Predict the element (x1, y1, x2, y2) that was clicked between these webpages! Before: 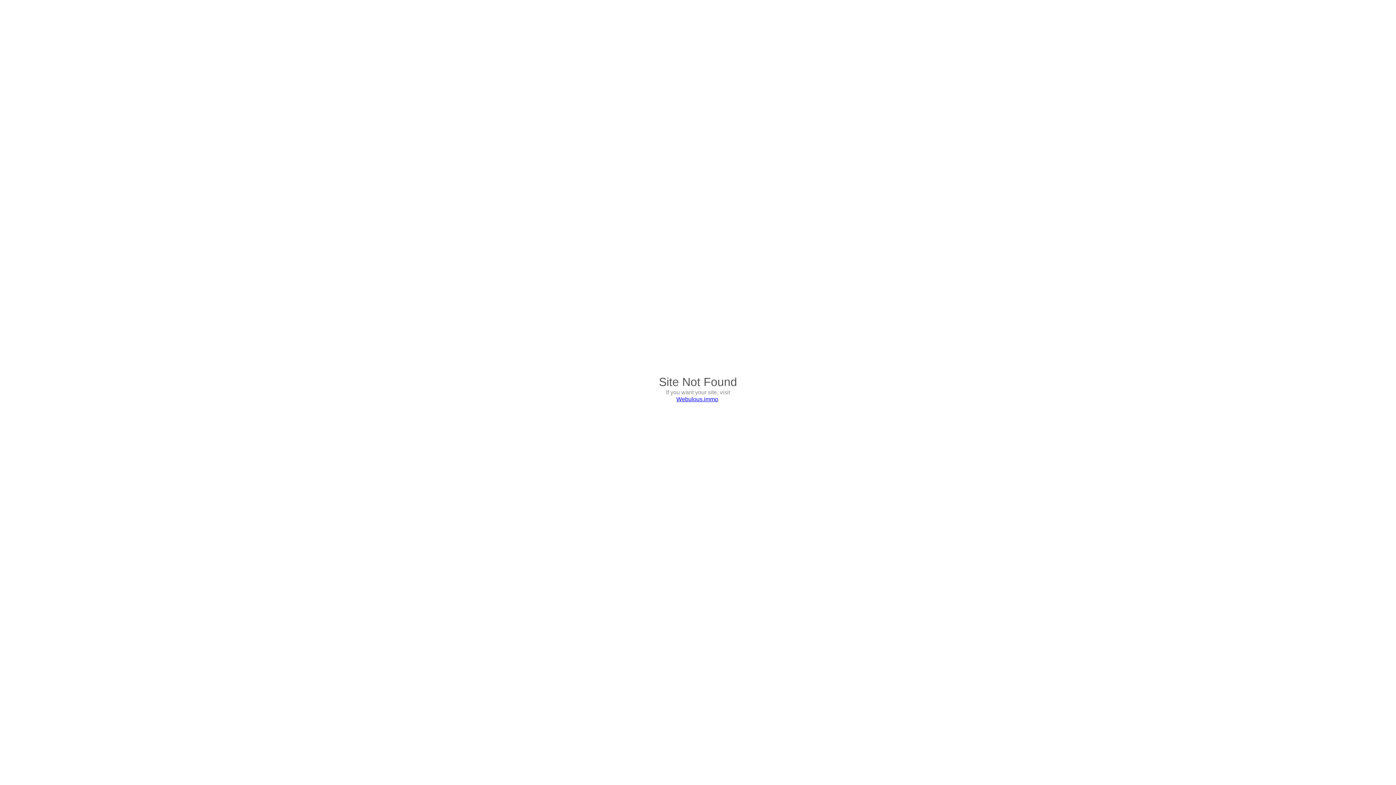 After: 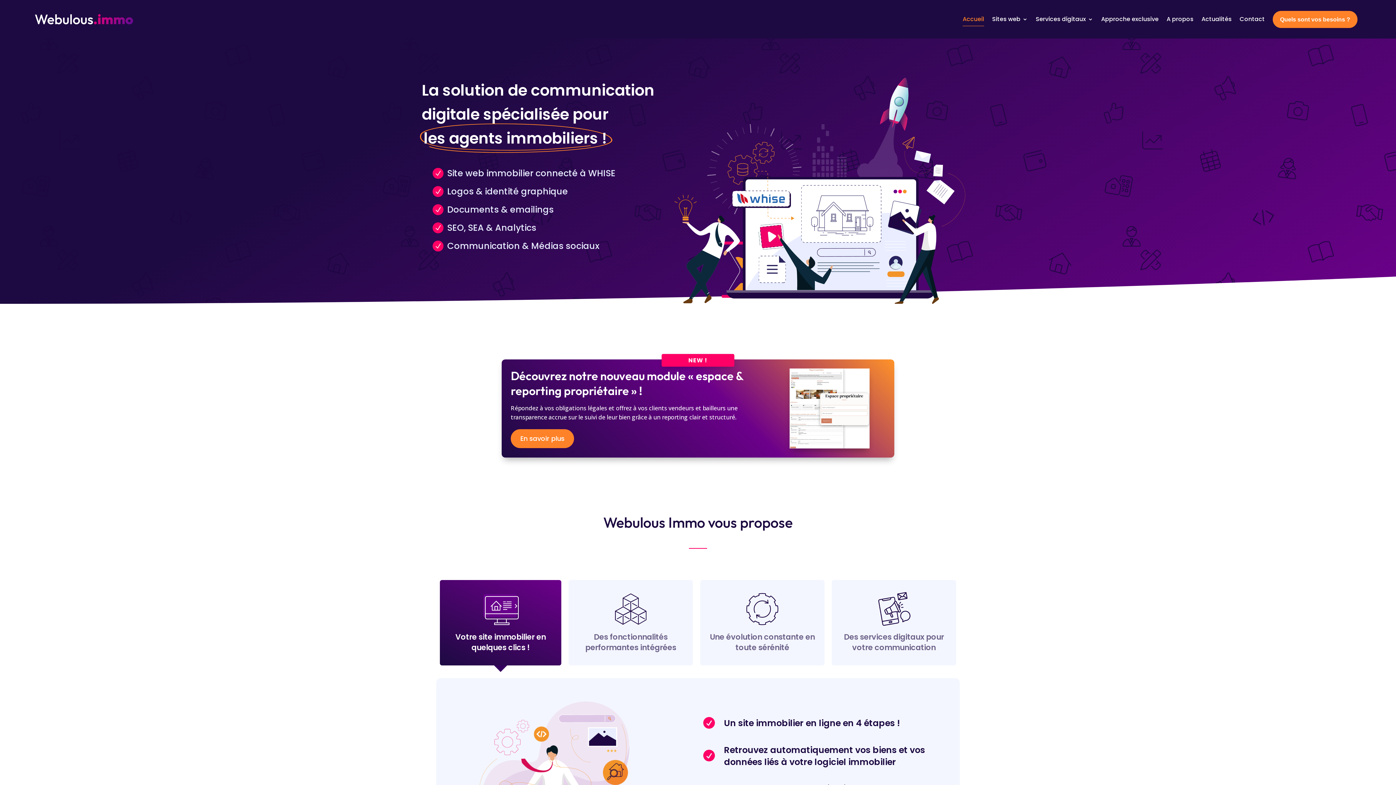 Action: bbox: (676, 396, 718, 402) label: Webulous.immo